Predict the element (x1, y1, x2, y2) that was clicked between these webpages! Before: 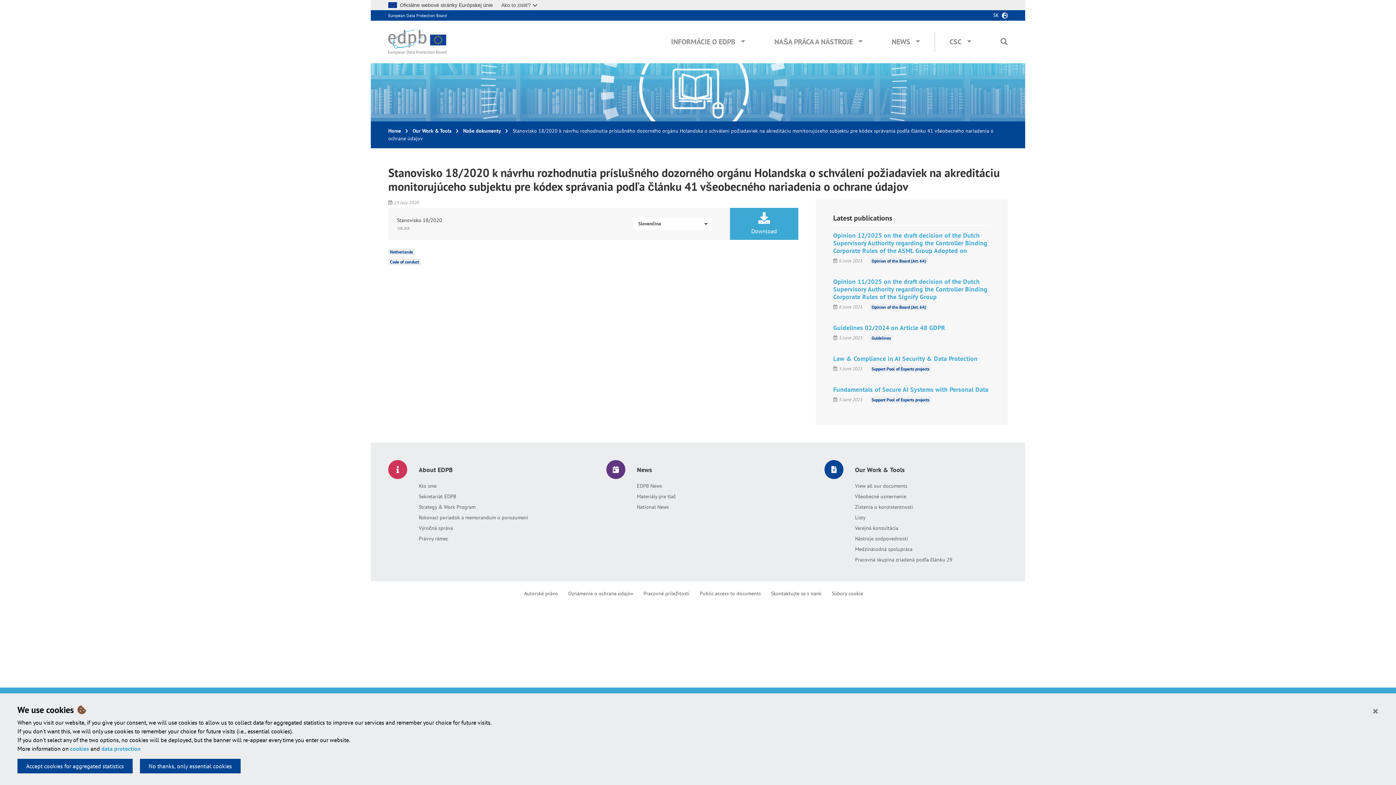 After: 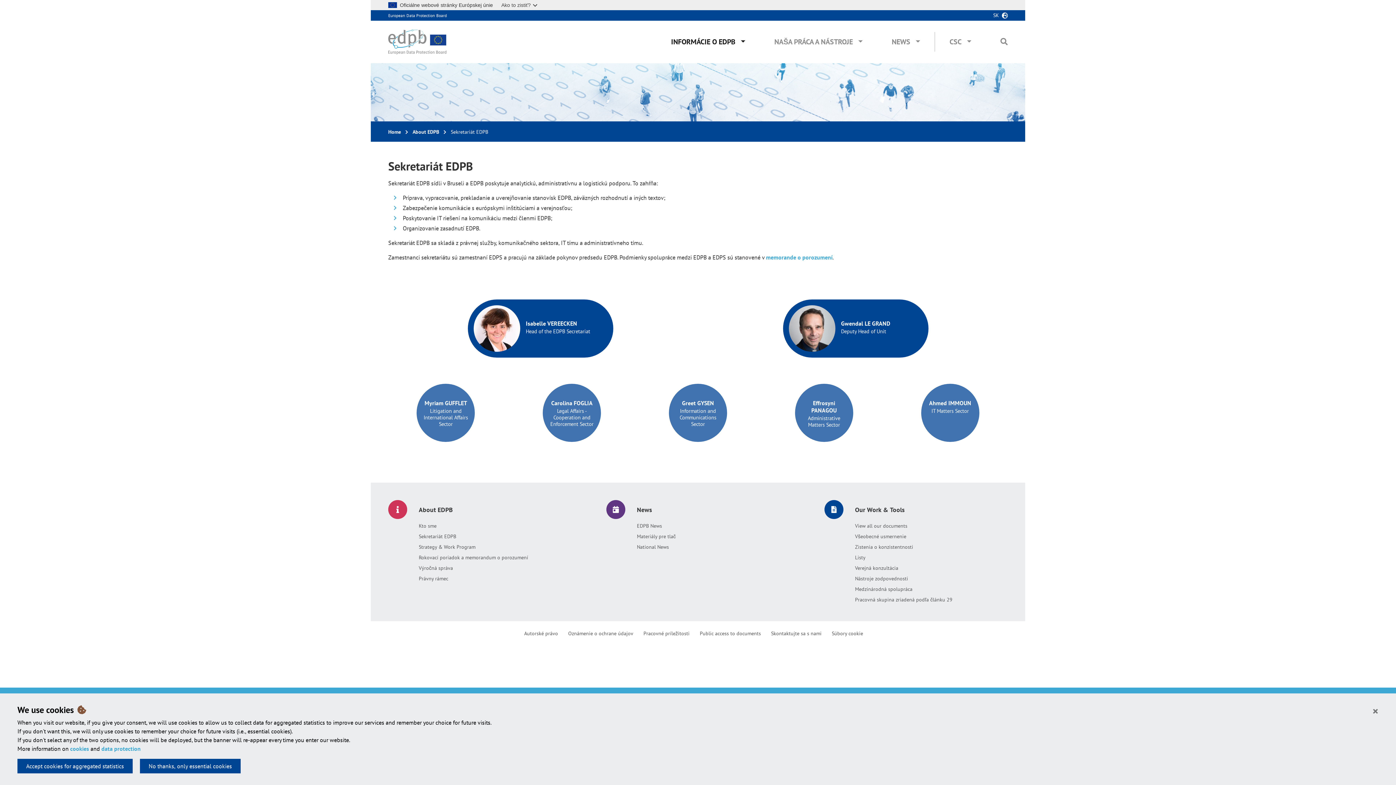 Action: label: Sekretariát EDPB bbox: (418, 493, 528, 500)